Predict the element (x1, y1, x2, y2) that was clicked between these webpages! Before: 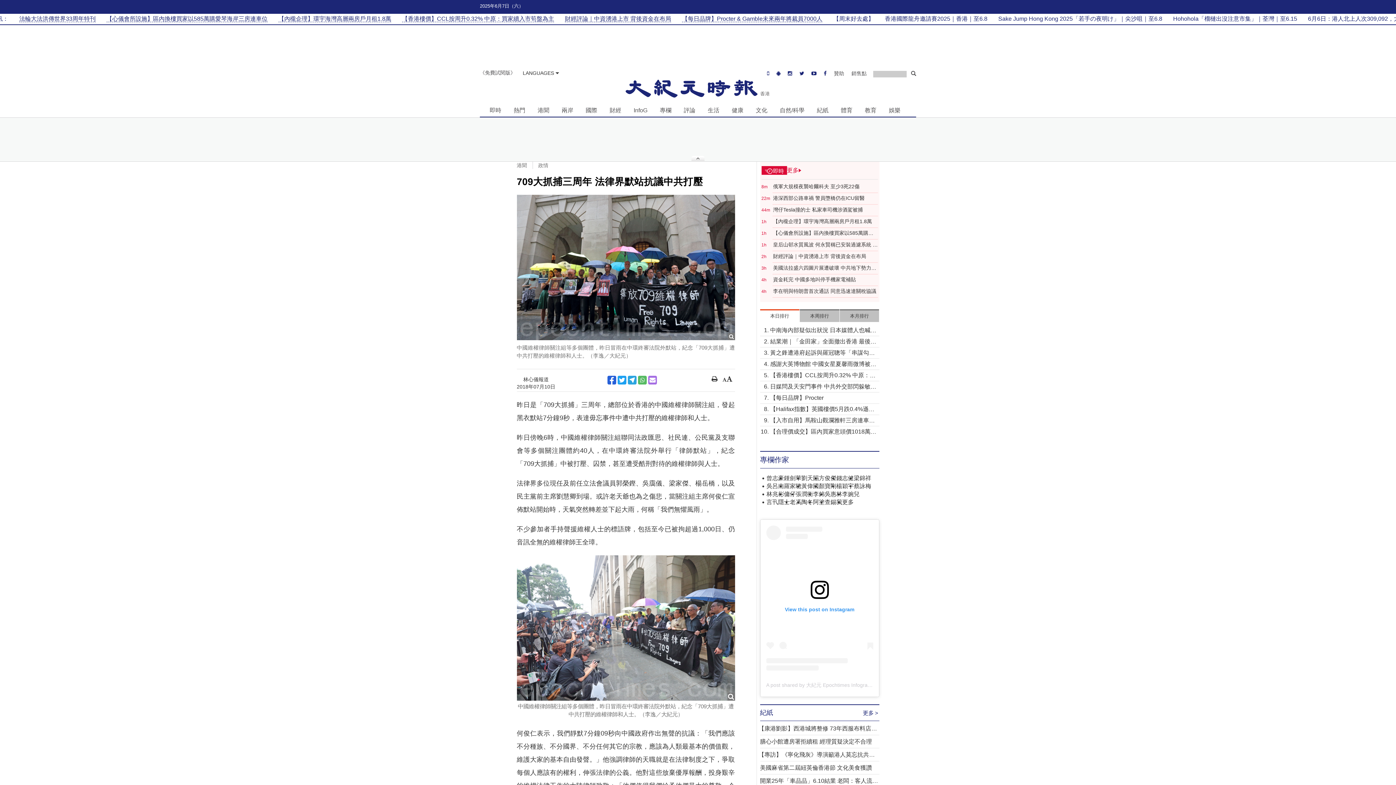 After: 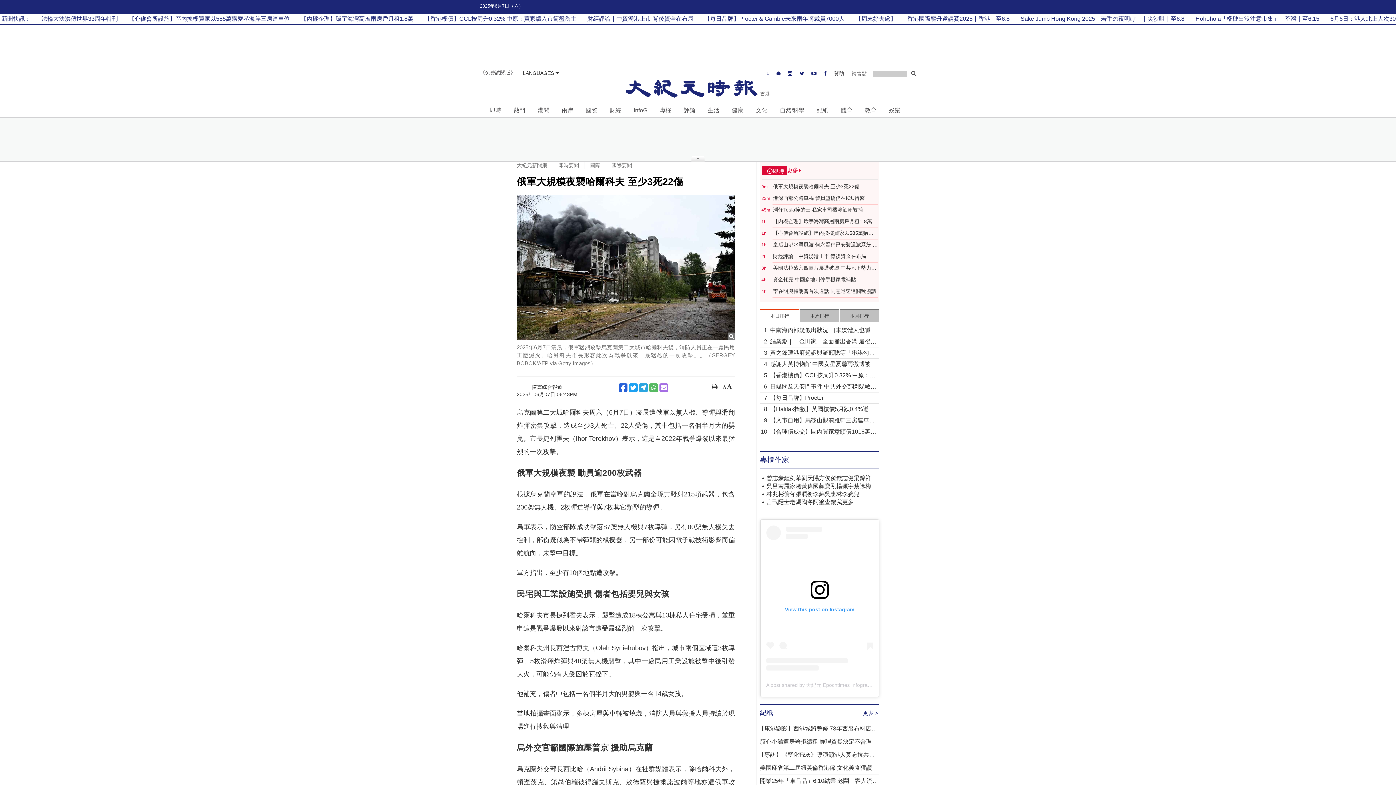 Action: bbox: (773, 183, 878, 189) label: 俄軍大規模夜襲哈爾科夫 至少3死22傷